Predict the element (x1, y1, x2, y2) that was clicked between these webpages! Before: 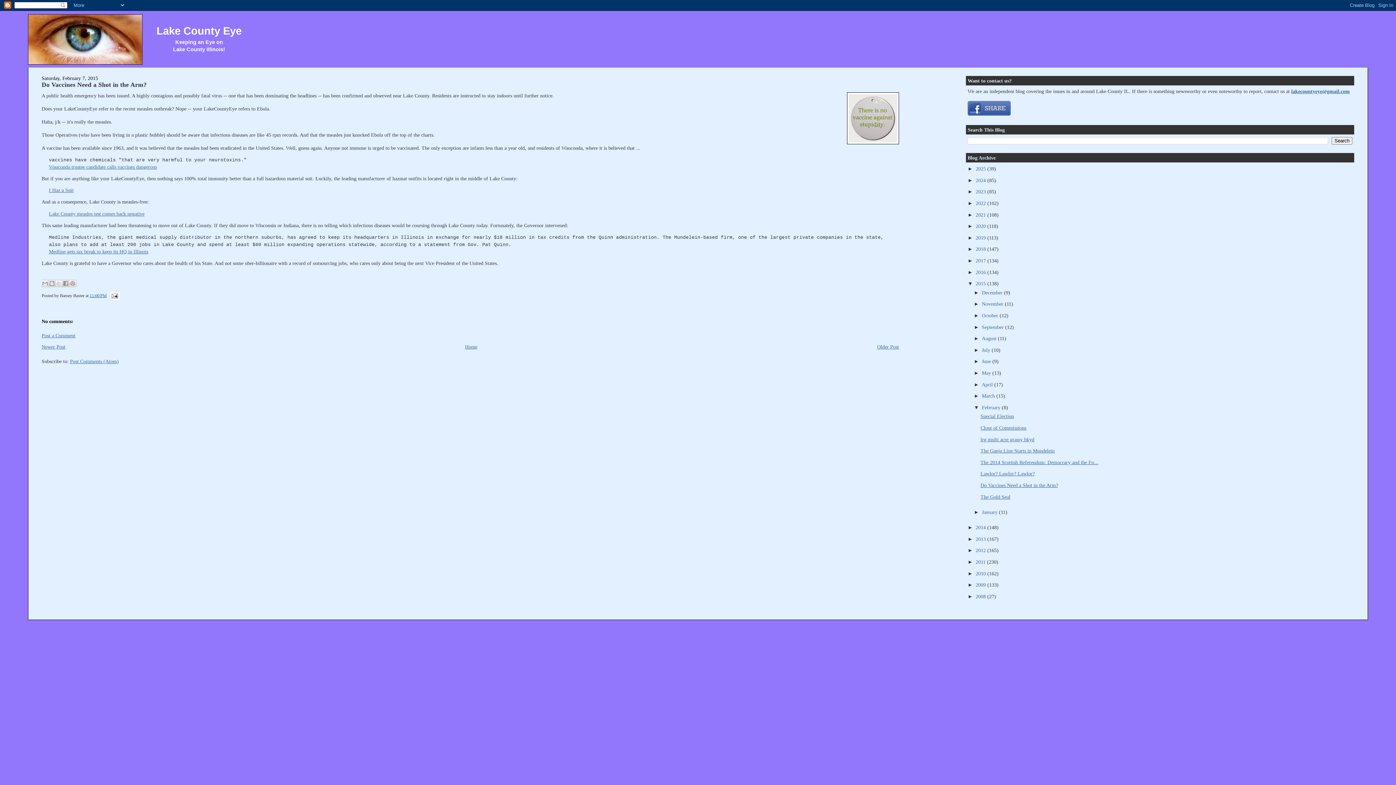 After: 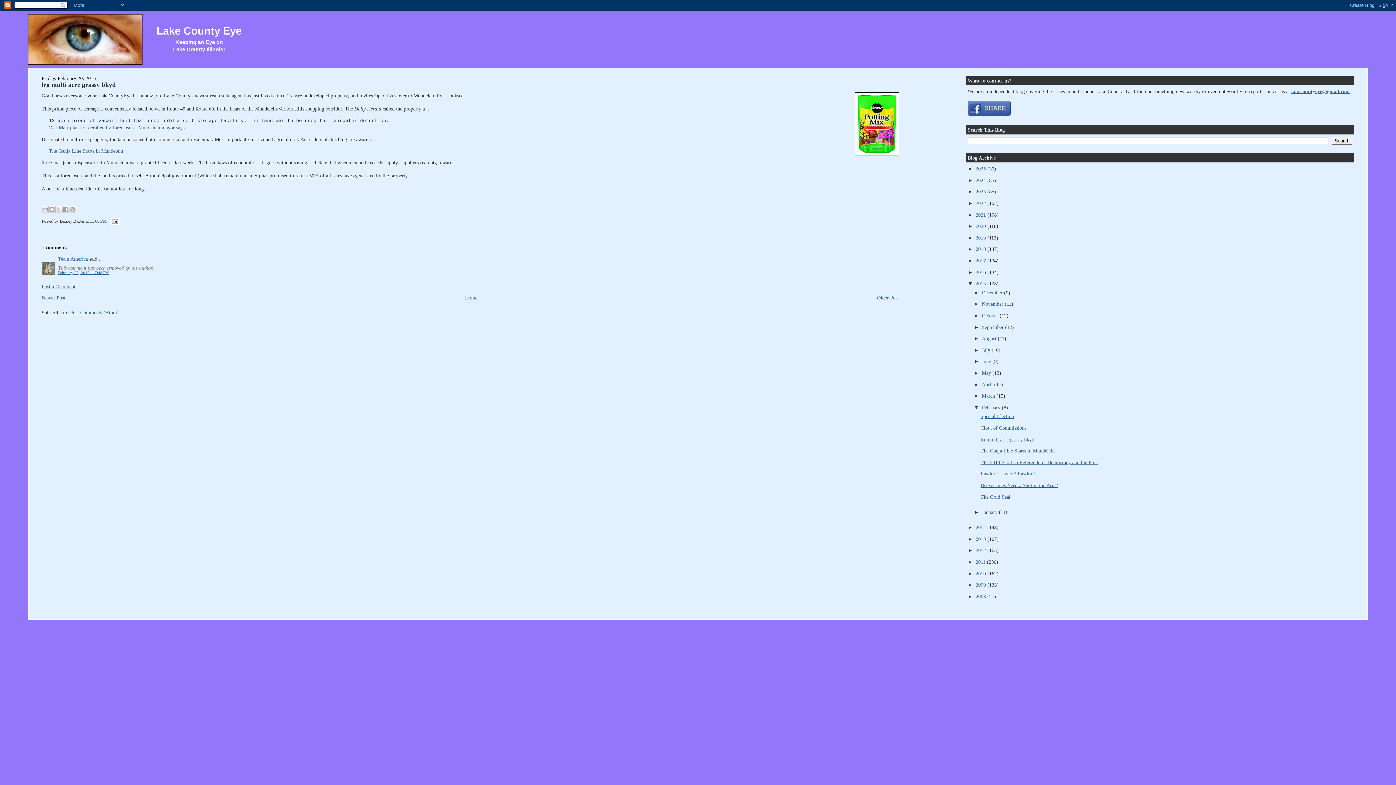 Action: label: lrg multi acre grassy bkyd bbox: (980, 436, 1034, 442)